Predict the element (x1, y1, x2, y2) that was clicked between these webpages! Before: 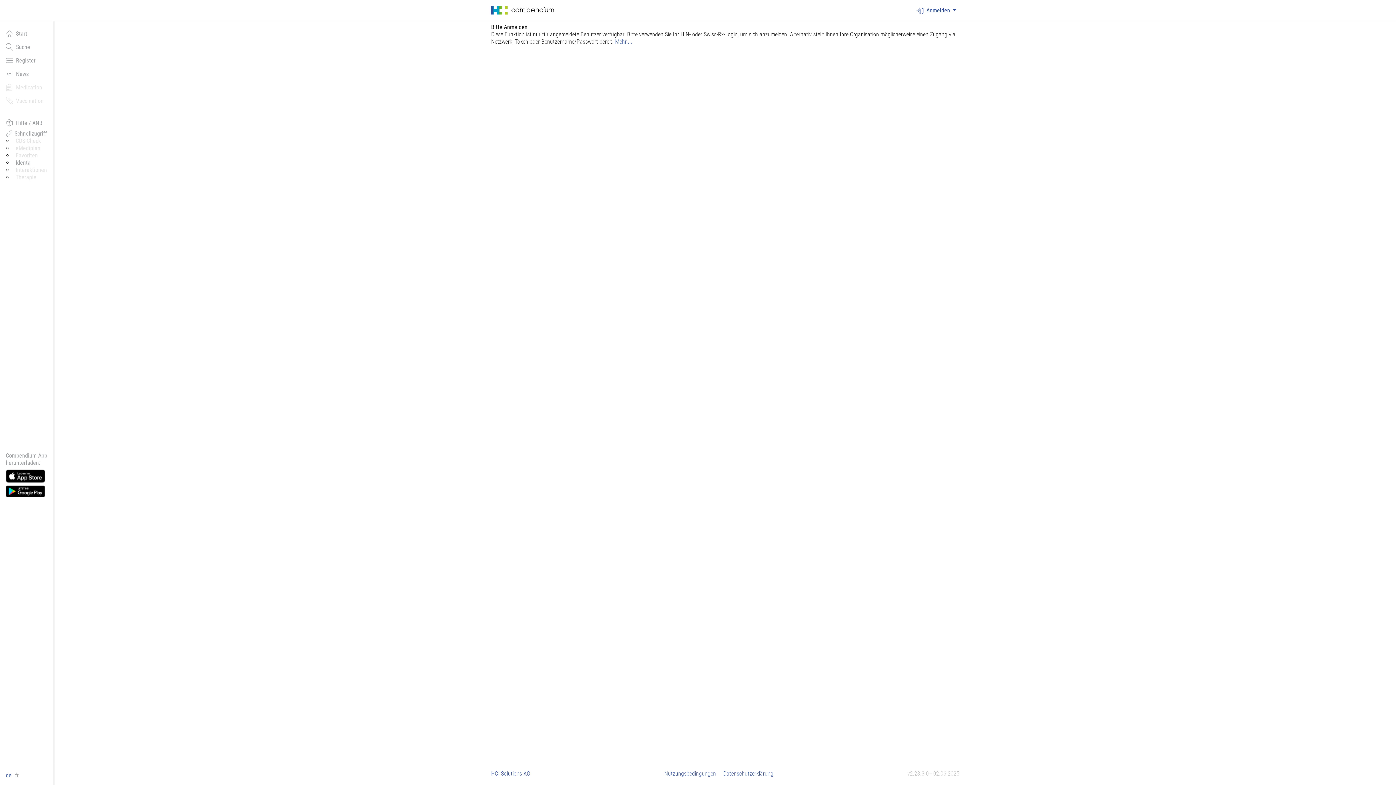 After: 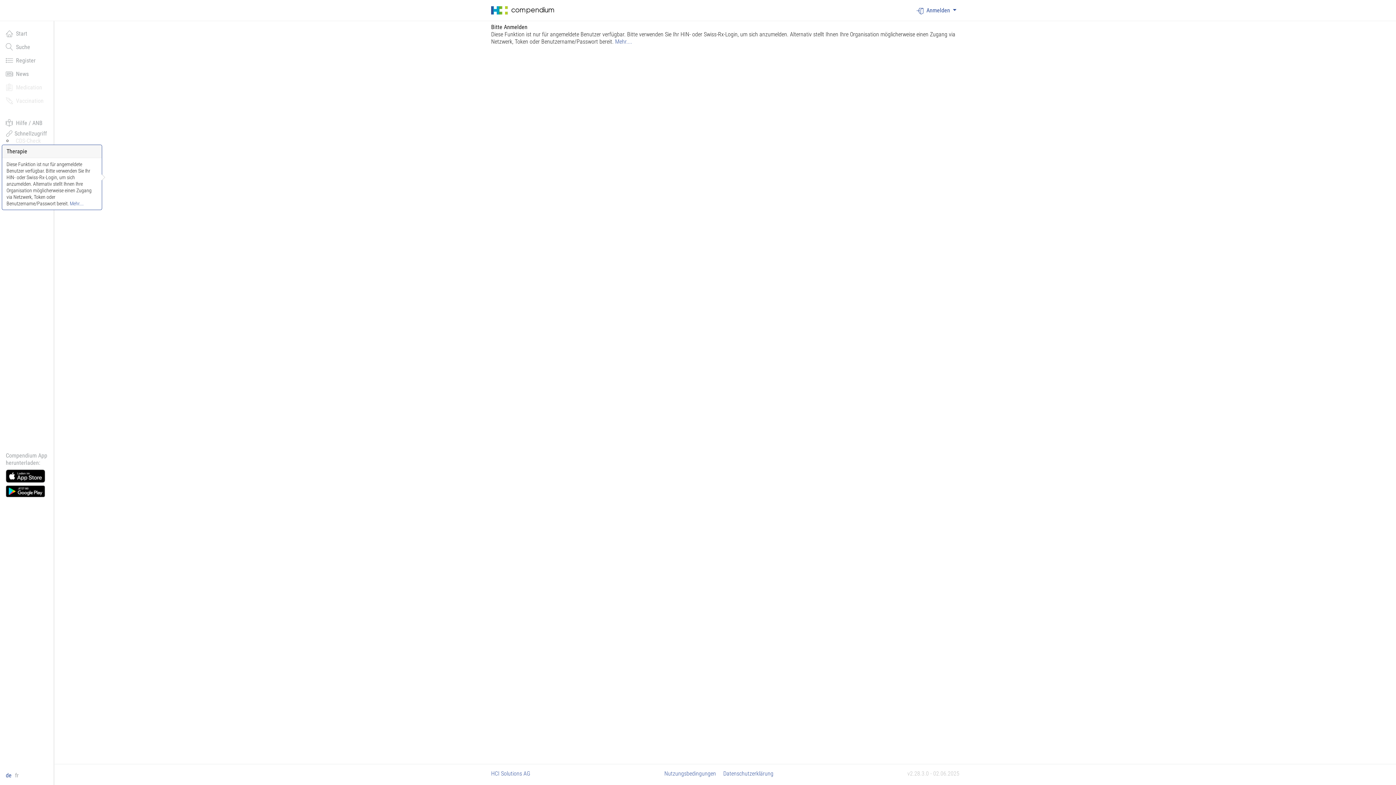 Action: bbox: (15, 173, 36, 180) label: Therapie